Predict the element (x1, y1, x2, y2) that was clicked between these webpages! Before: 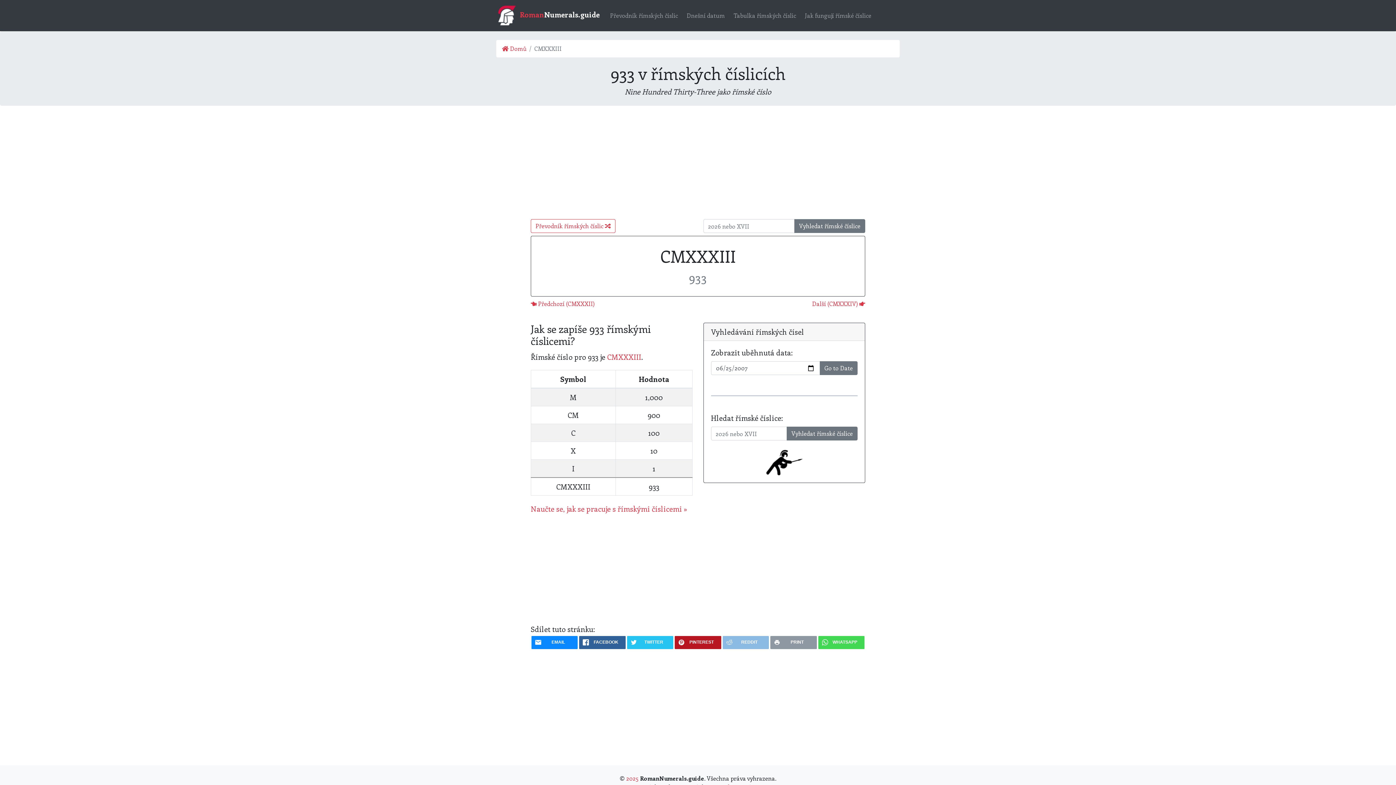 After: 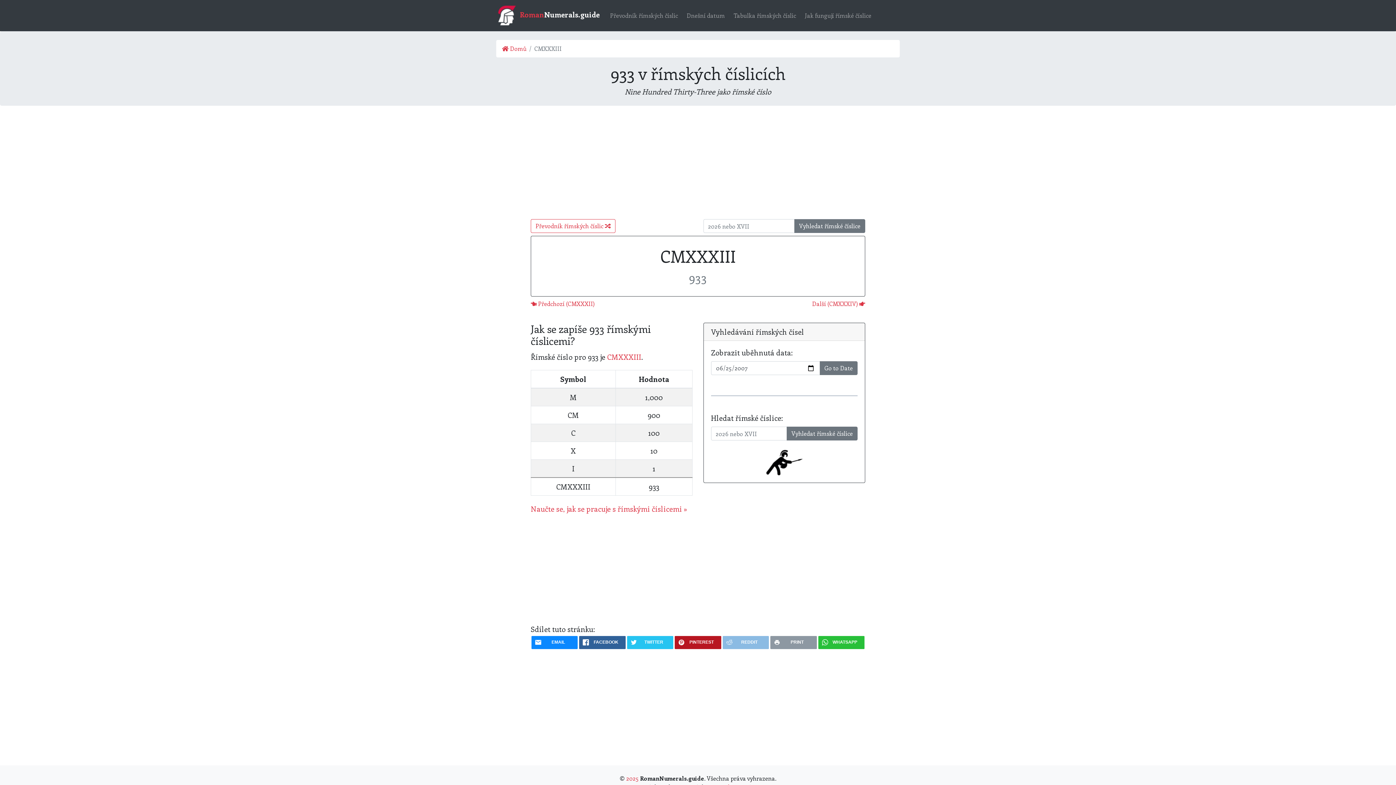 Action: bbox: (818, 636, 864, 649) label: WHATSAPP